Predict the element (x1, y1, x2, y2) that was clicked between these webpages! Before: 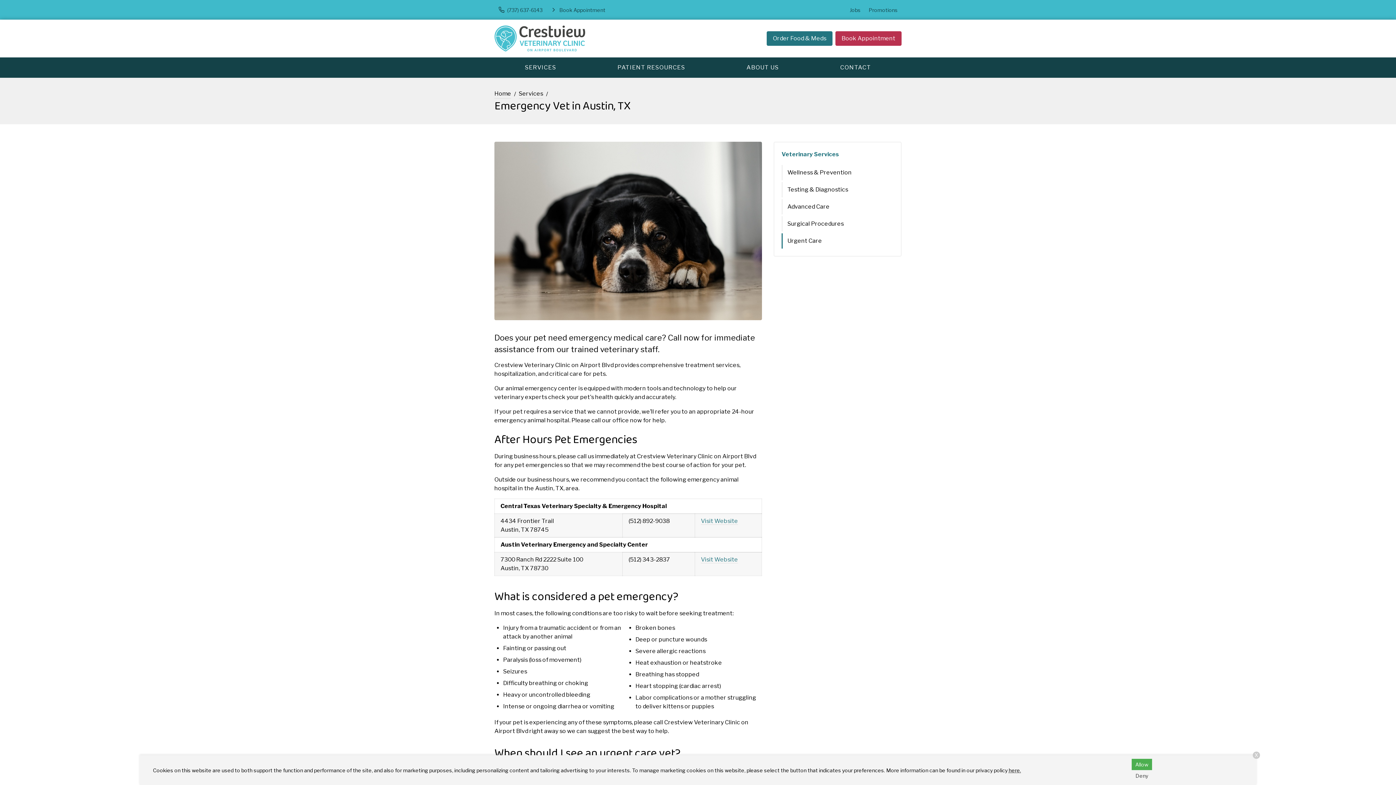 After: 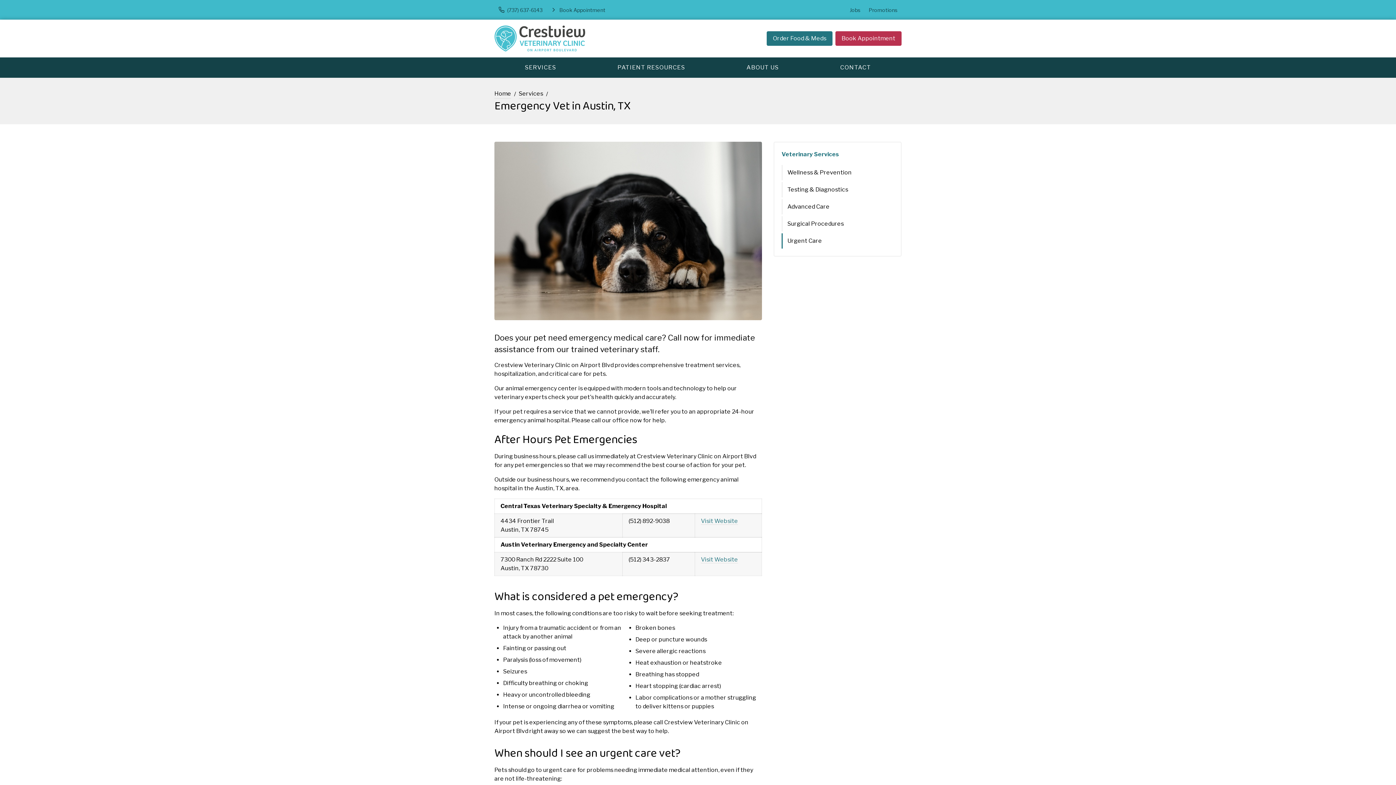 Action: bbox: (1131, 759, 1152, 770) label: Allow